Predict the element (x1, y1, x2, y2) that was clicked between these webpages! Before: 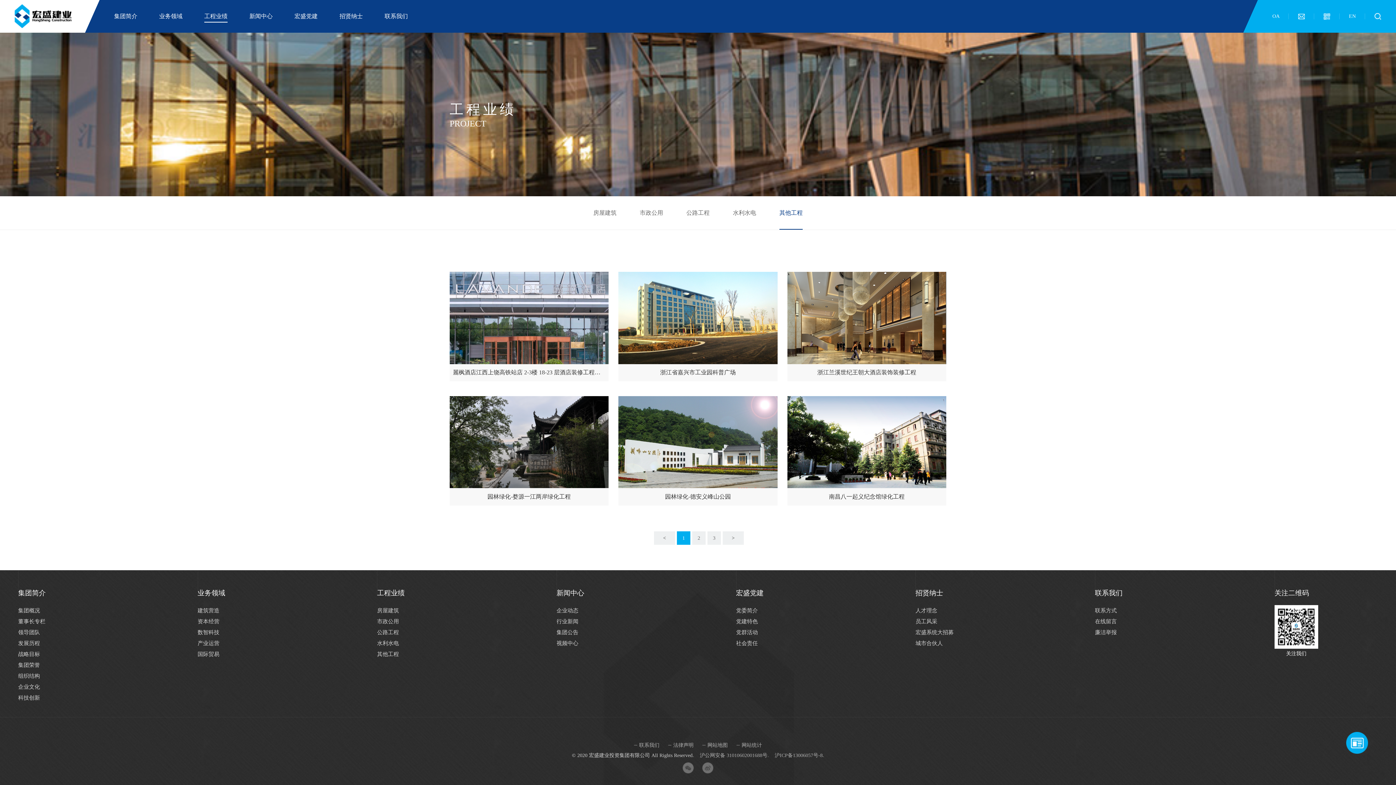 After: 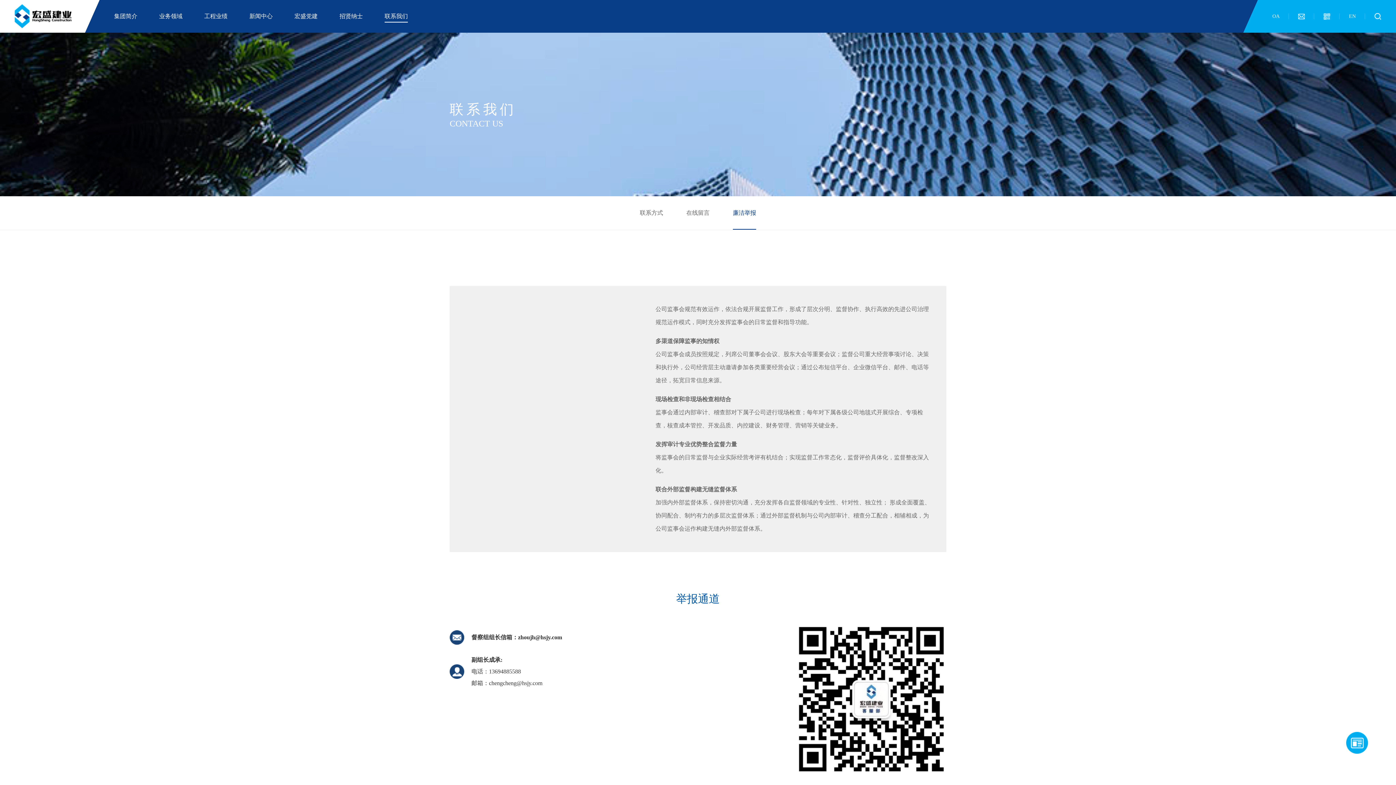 Action: label: 廉洁举报 bbox: (1095, 627, 1274, 638)